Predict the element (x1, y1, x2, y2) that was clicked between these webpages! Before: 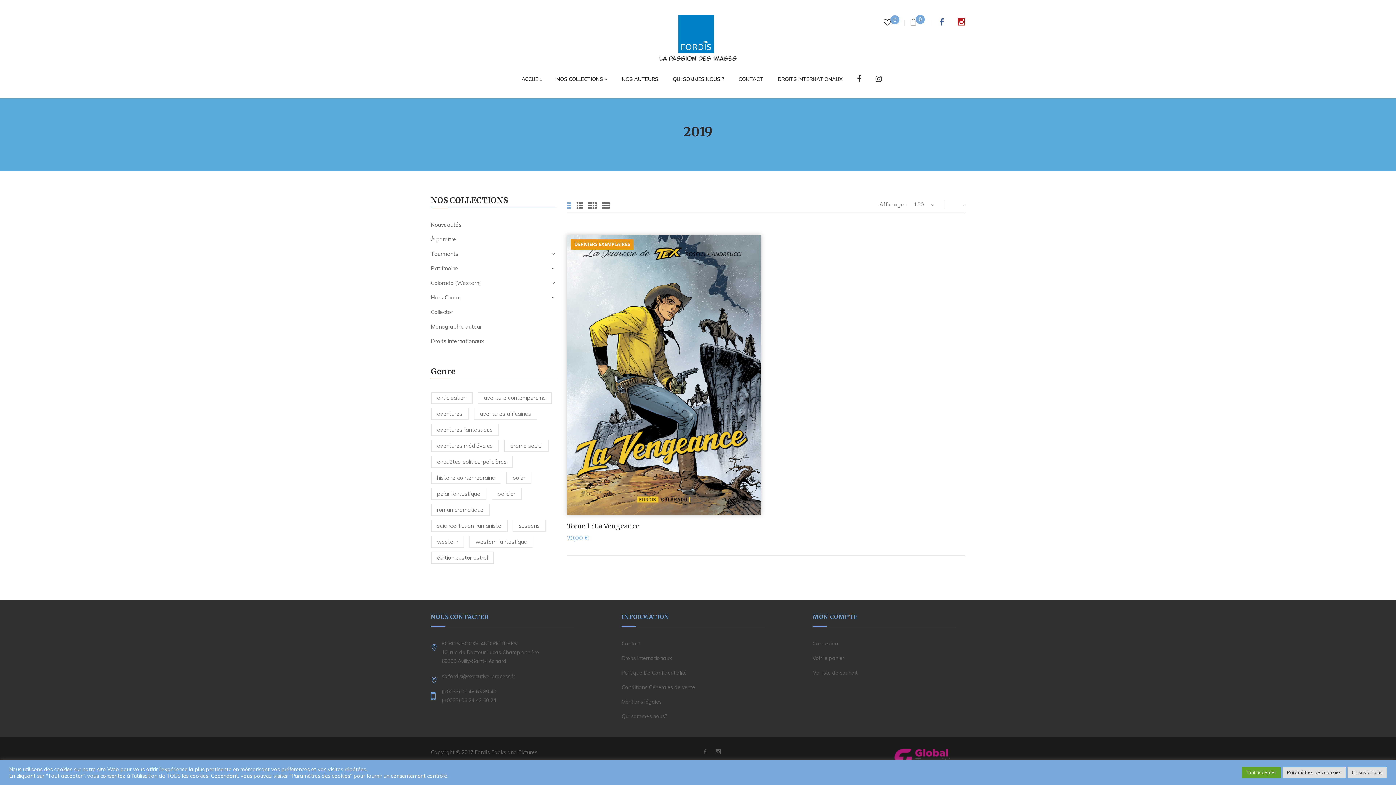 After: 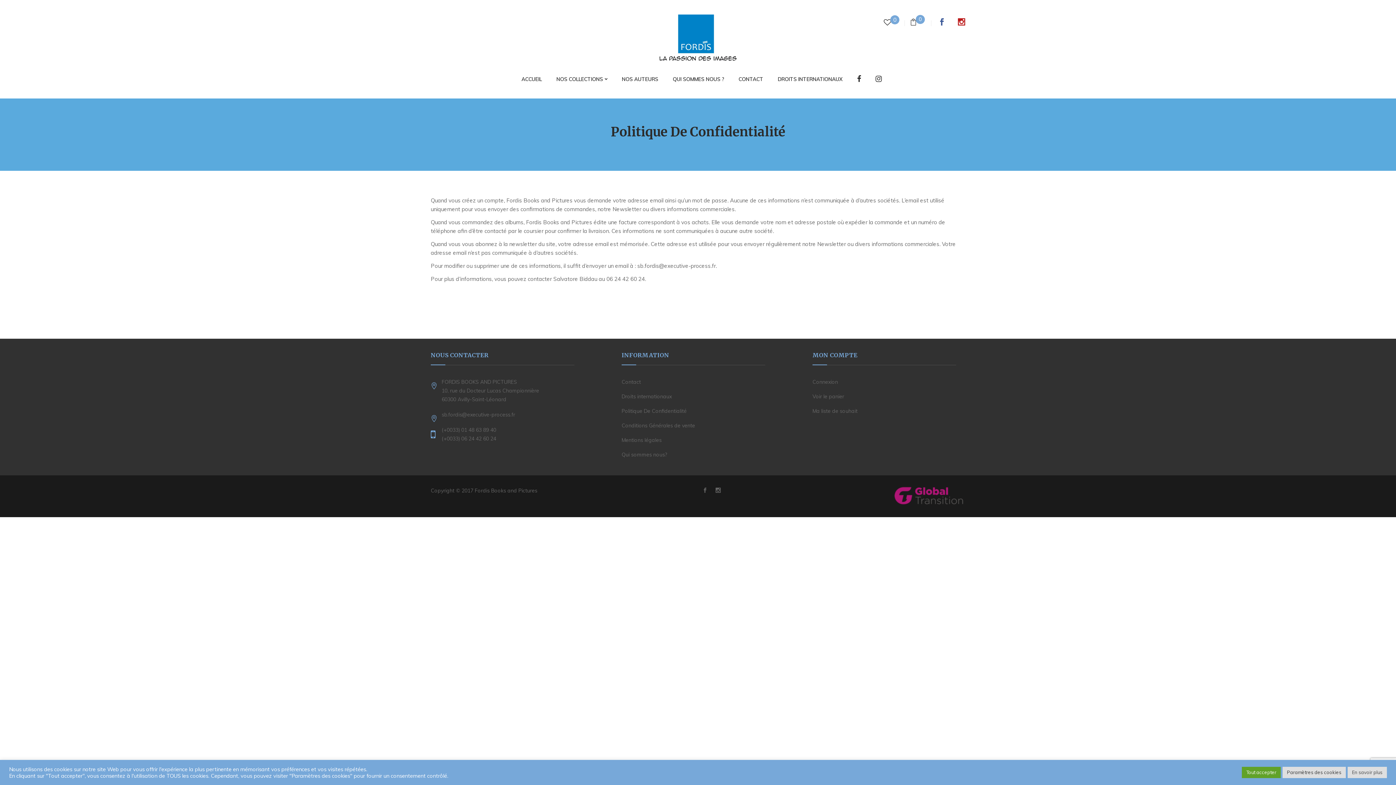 Action: label: Politique De Confidentialité bbox: (621, 669, 686, 676)